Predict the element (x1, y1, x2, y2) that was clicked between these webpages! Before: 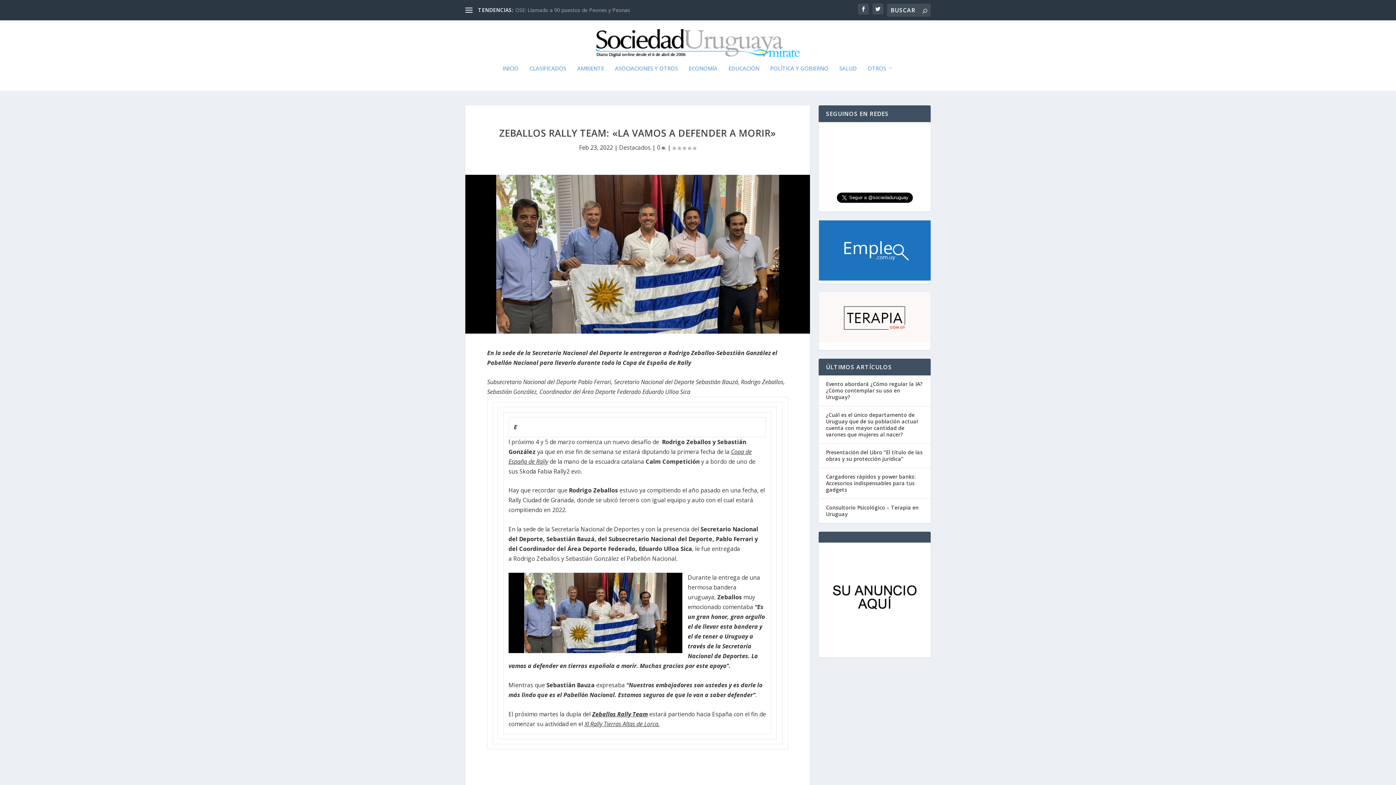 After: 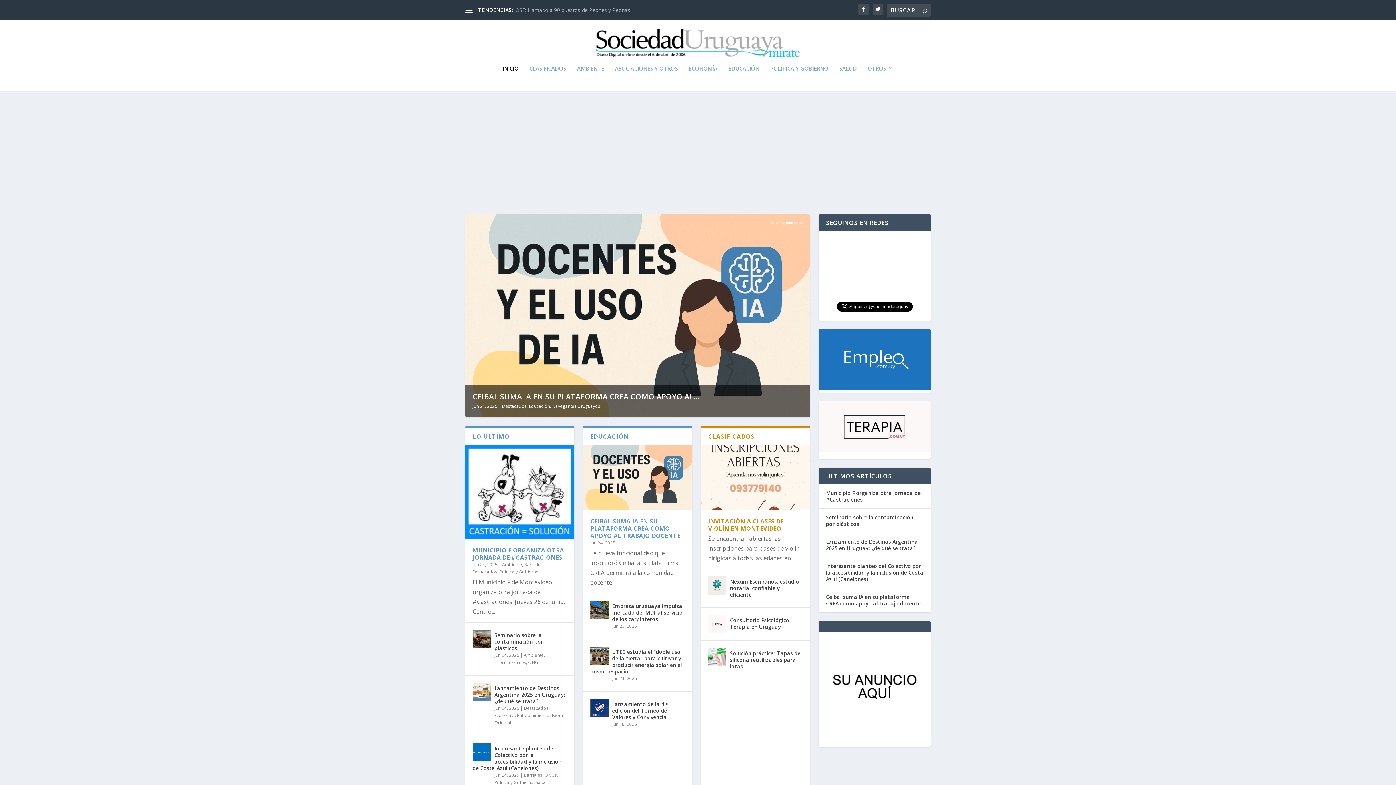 Action: bbox: (10, 24, 1385, 60)